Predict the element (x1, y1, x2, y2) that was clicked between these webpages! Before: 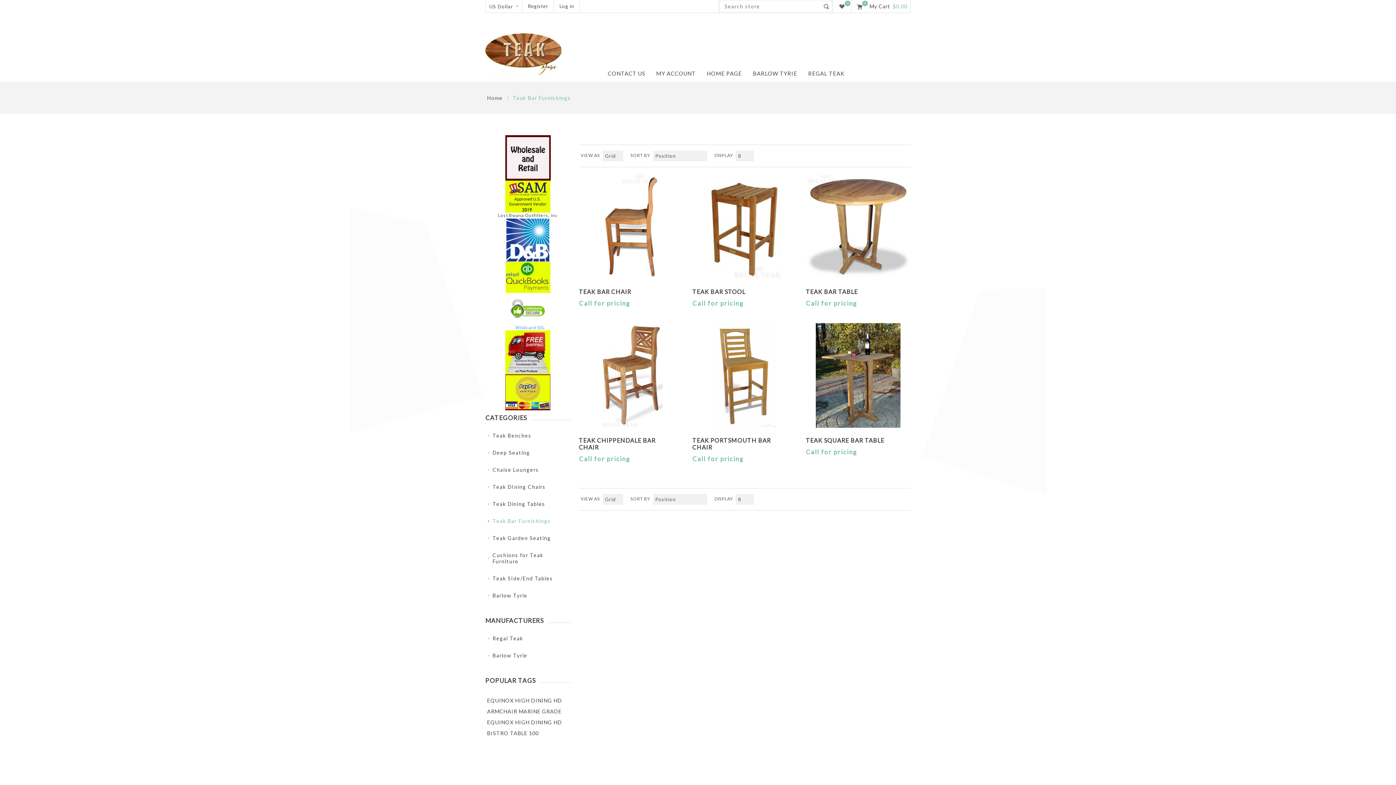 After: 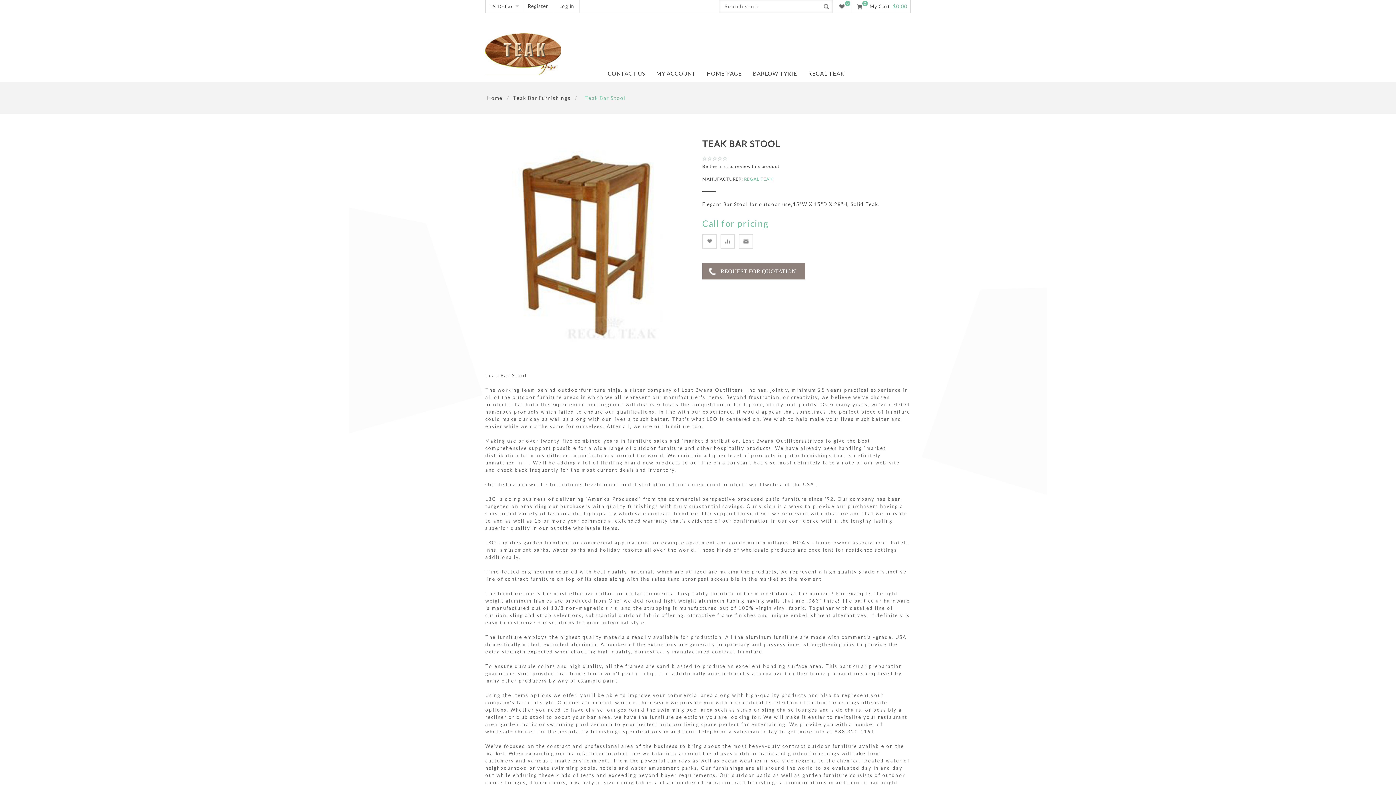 Action: bbox: (692, 288, 775, 295) label: TEAK BAR STOOL